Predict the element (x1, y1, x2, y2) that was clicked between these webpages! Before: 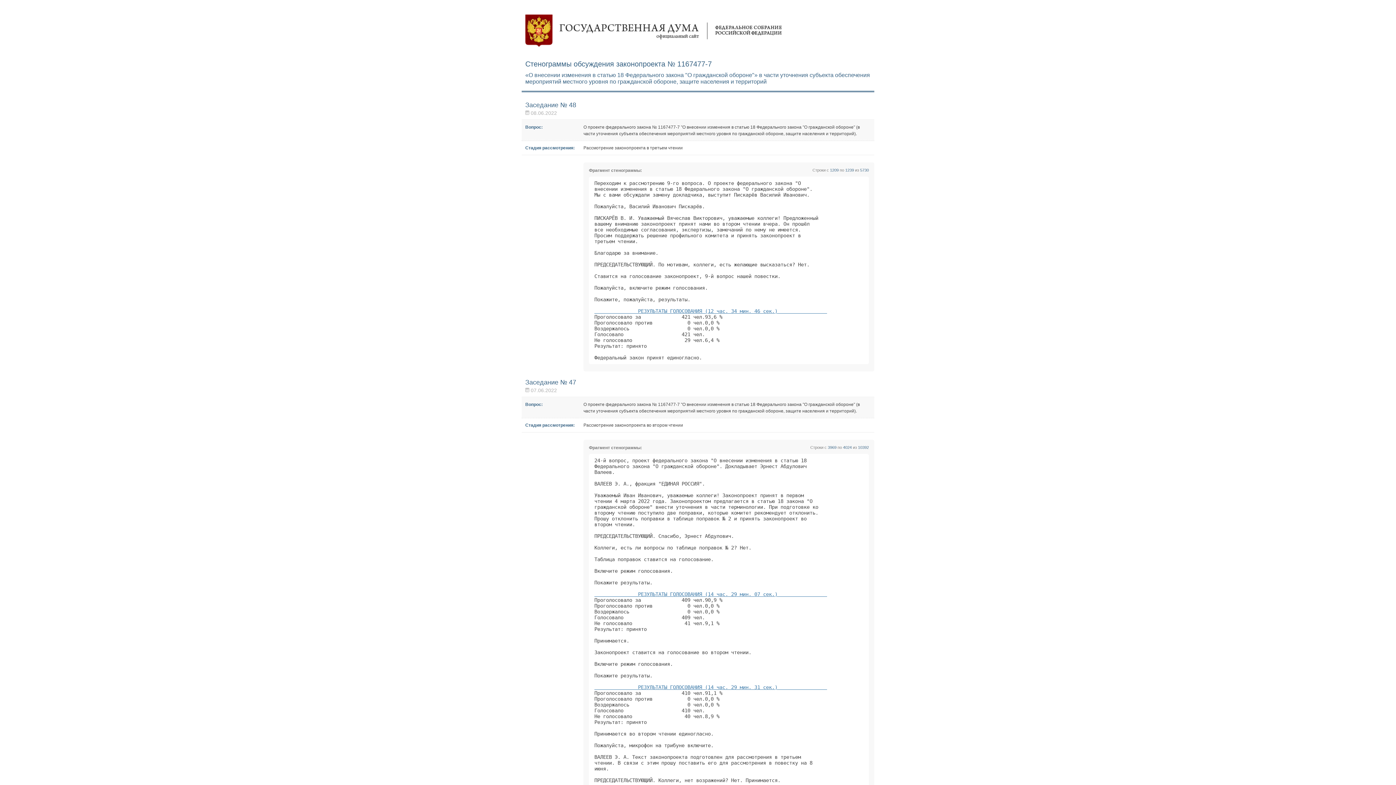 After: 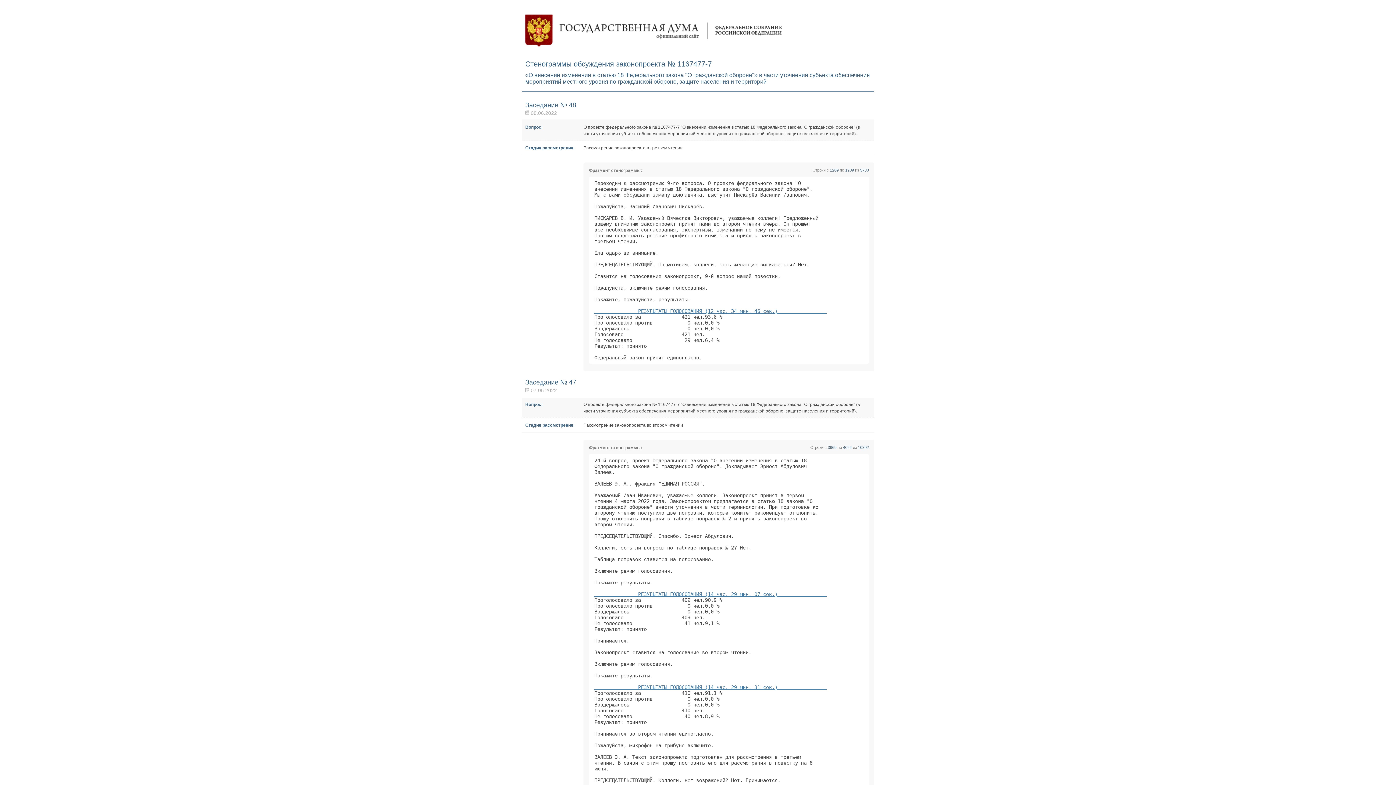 Action: bbox: (525, 14, 782, 47) label: Государственная дума